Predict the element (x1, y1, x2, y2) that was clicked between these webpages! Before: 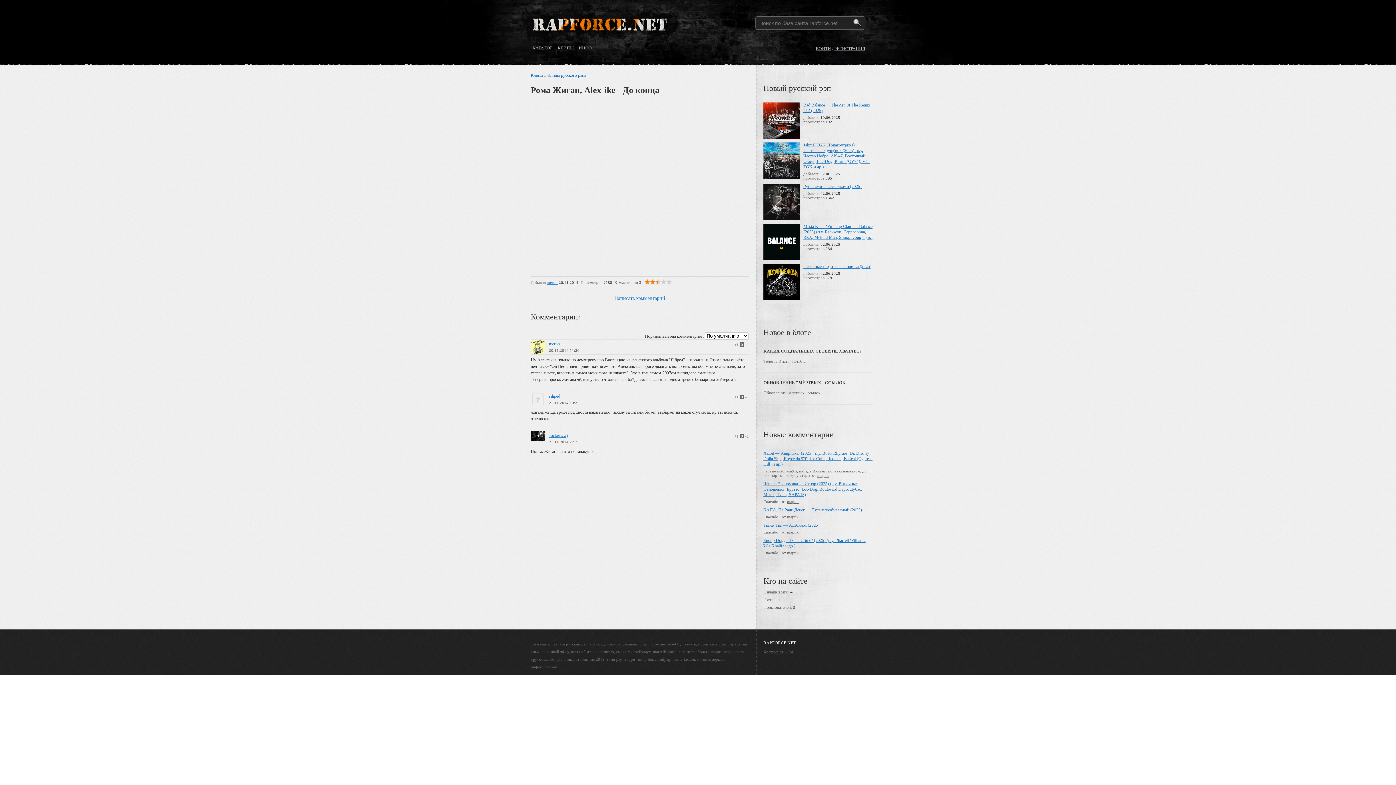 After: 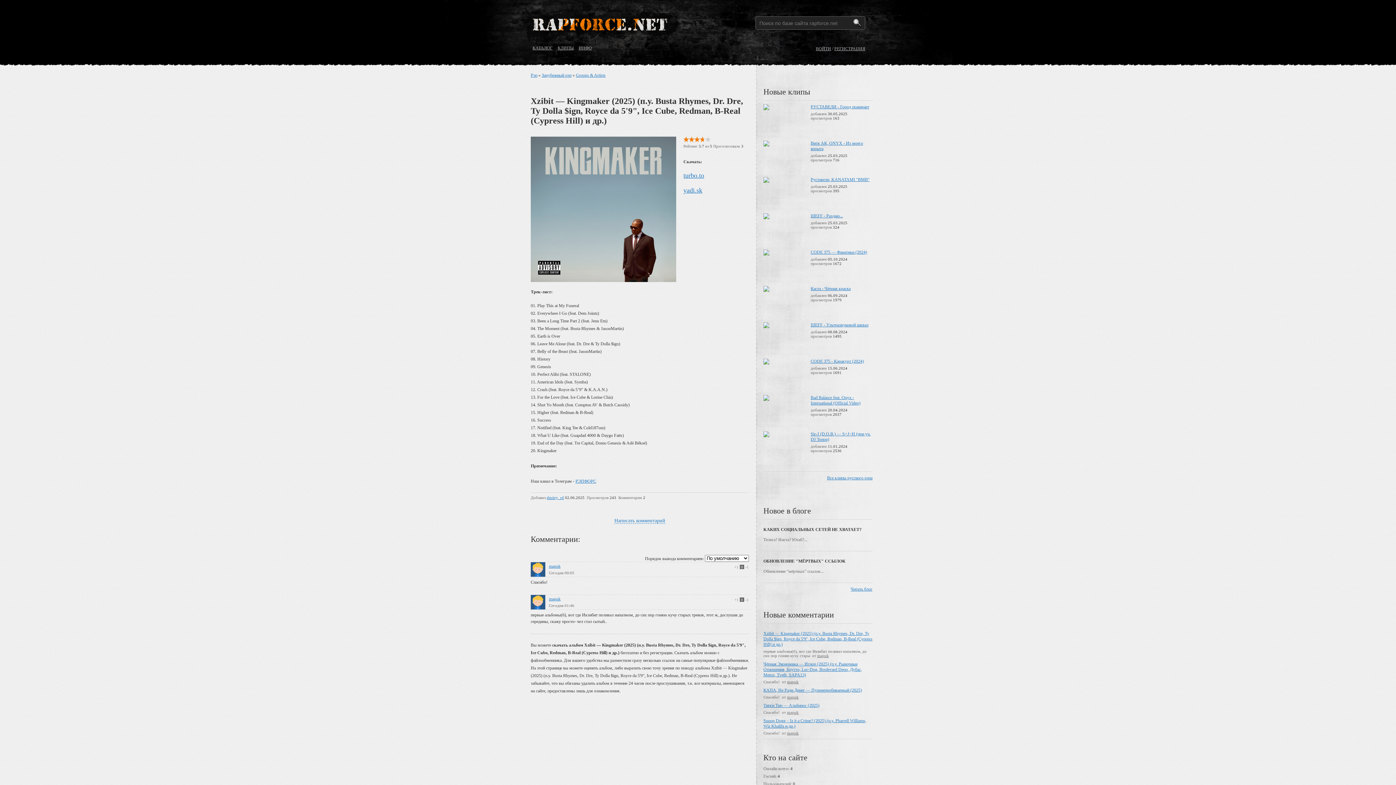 Action: label: Xzibit — Kingmaker (2025) (п.у. Busta Rhymes, Dr. Dre, Ty Dolla $ign, Royce da 5'9", Ice Cube, Redman, B-Real (Cypress Hill) и др.) bbox: (763, 450, 872, 466)